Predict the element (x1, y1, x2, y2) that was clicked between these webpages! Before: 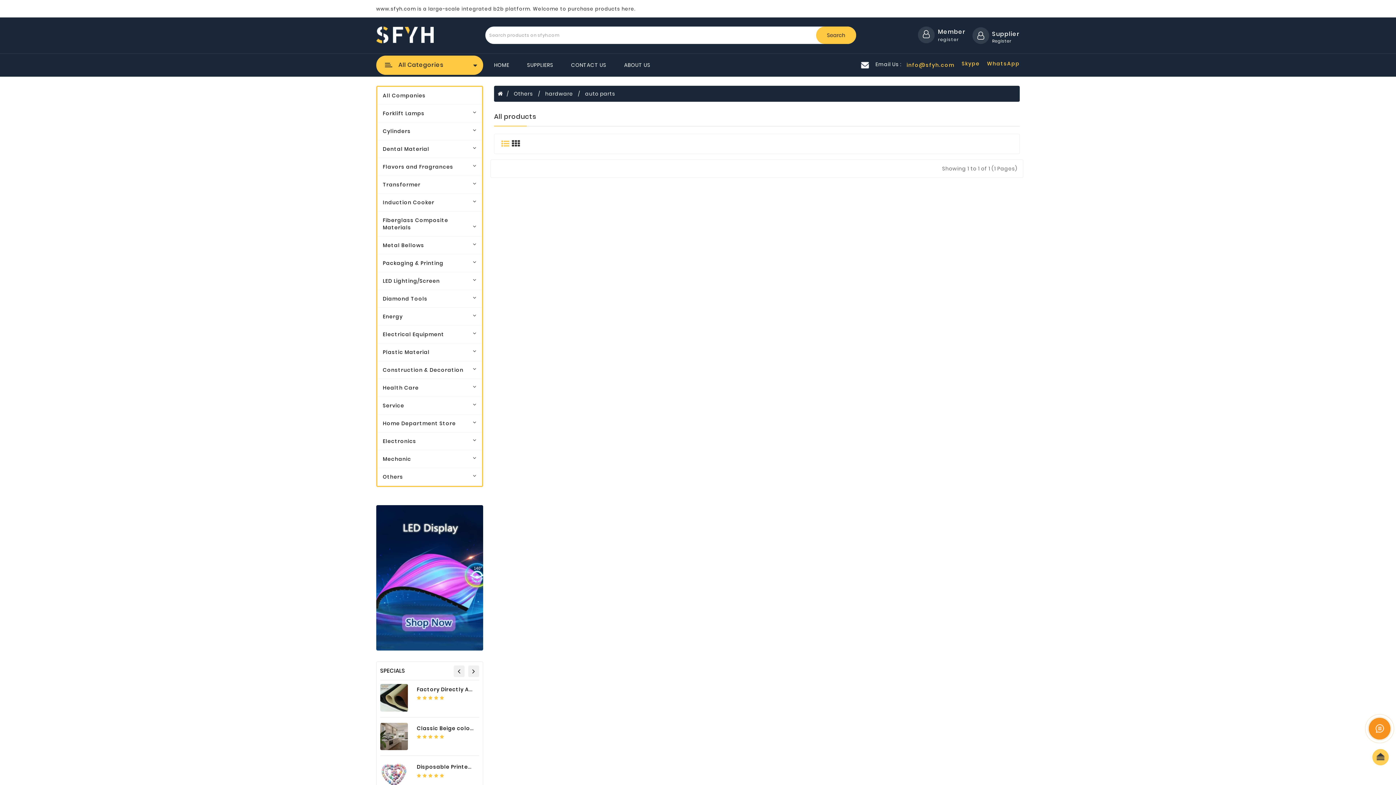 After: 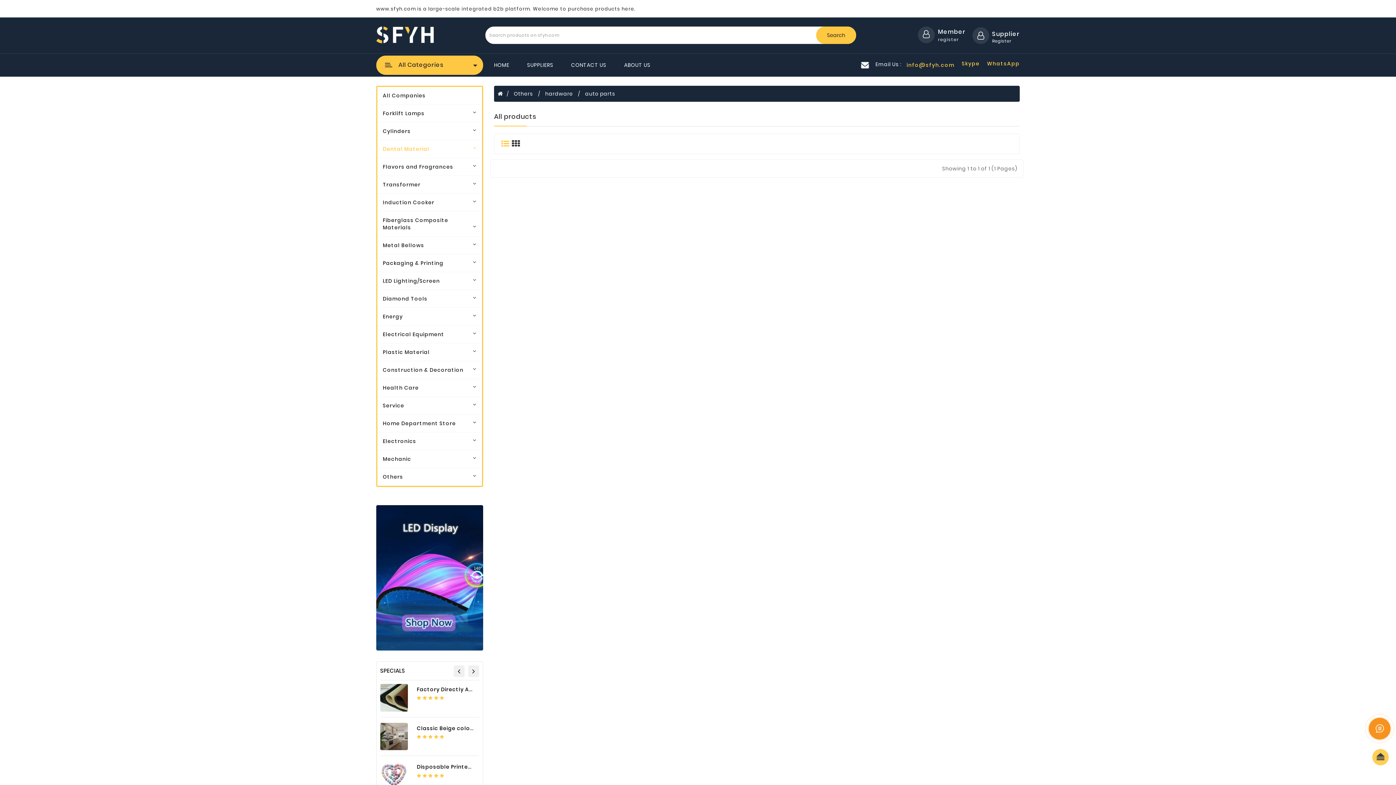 Action: label: Dental Material bbox: (377, 140, 482, 158)